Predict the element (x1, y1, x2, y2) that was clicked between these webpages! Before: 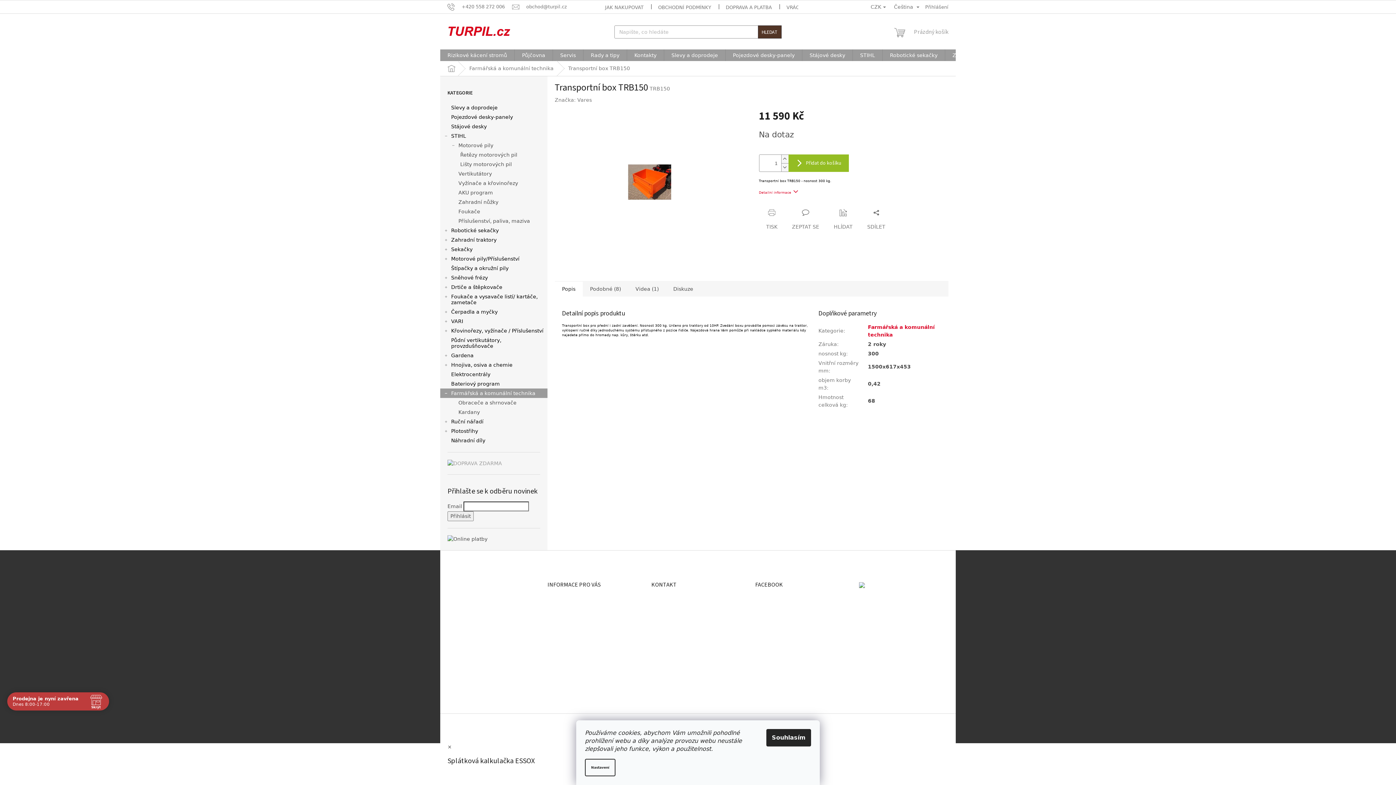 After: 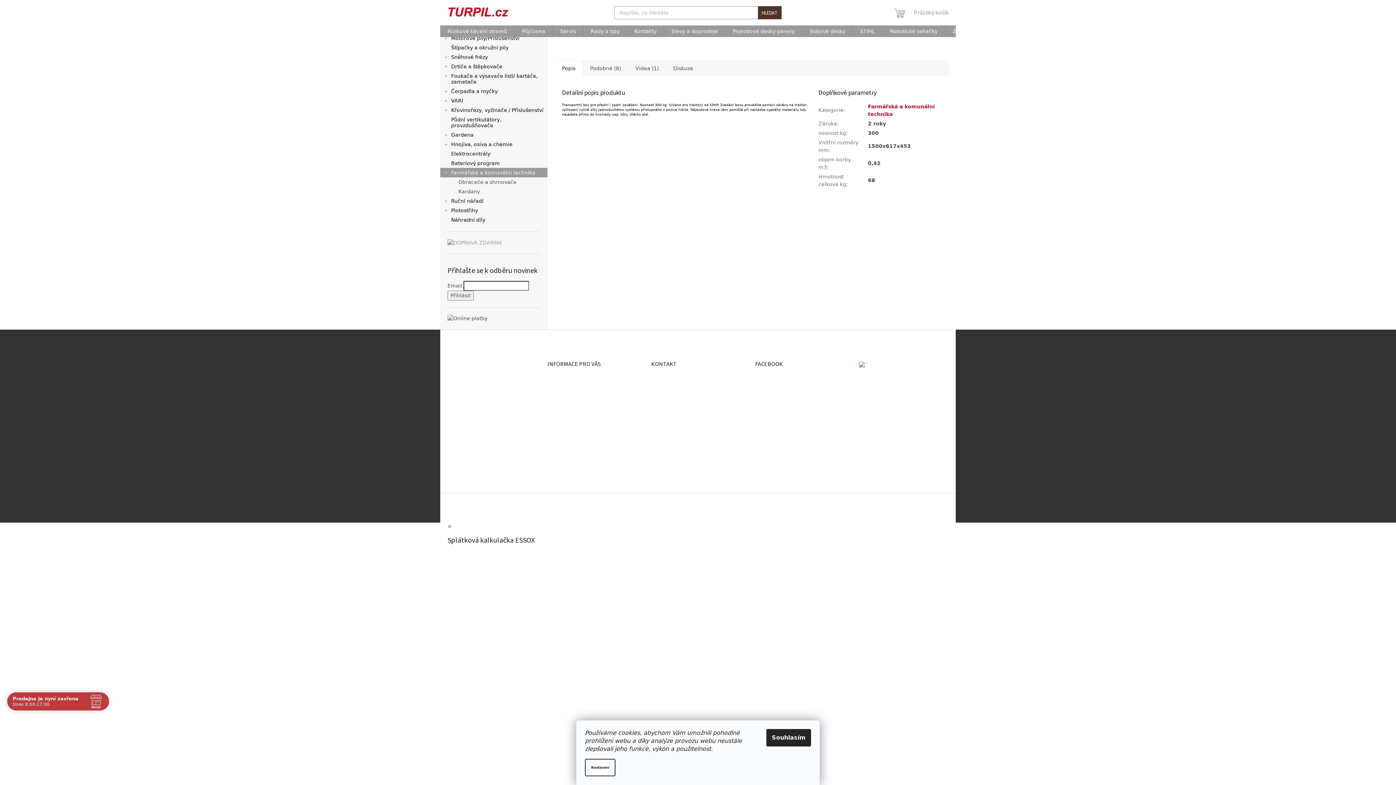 Action: label: Detailní informace bbox: (759, 191, 798, 194)